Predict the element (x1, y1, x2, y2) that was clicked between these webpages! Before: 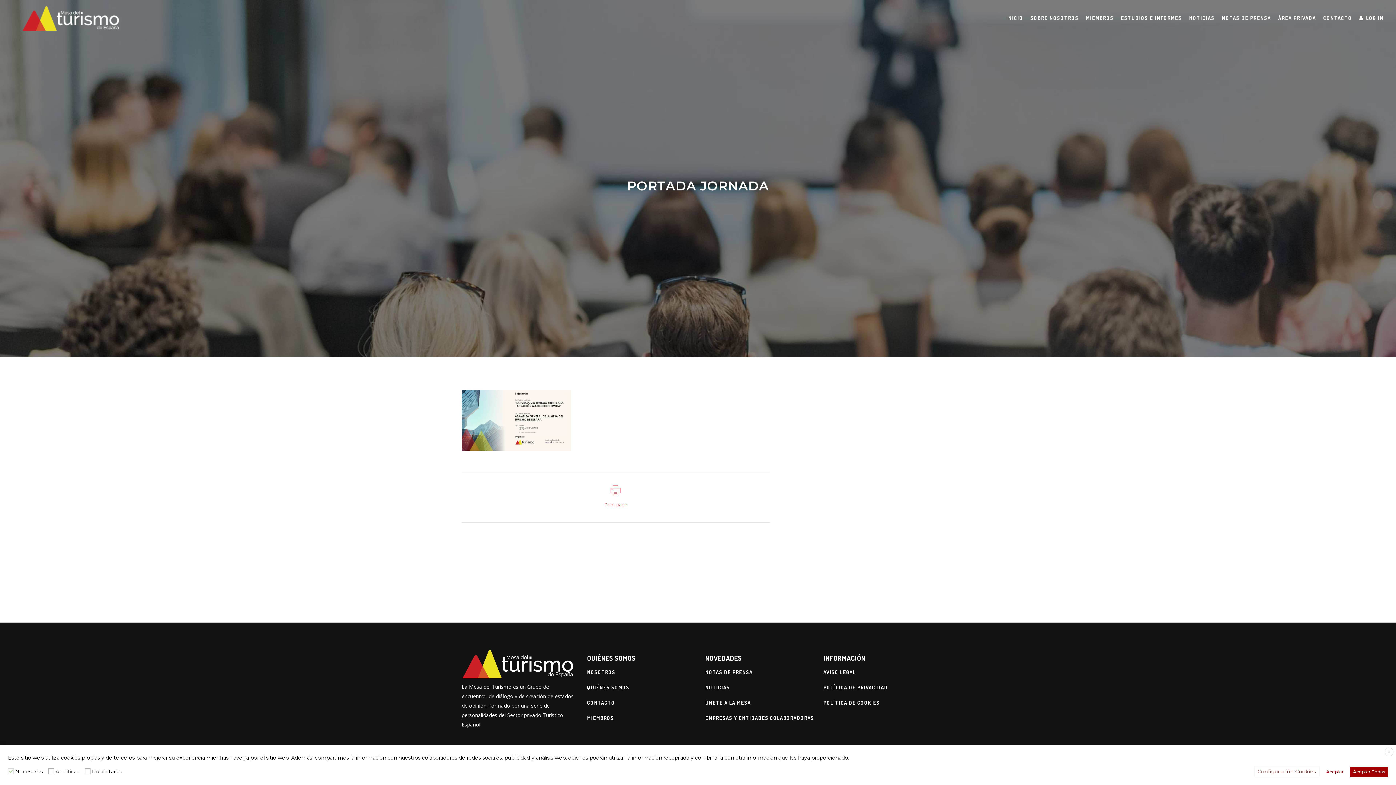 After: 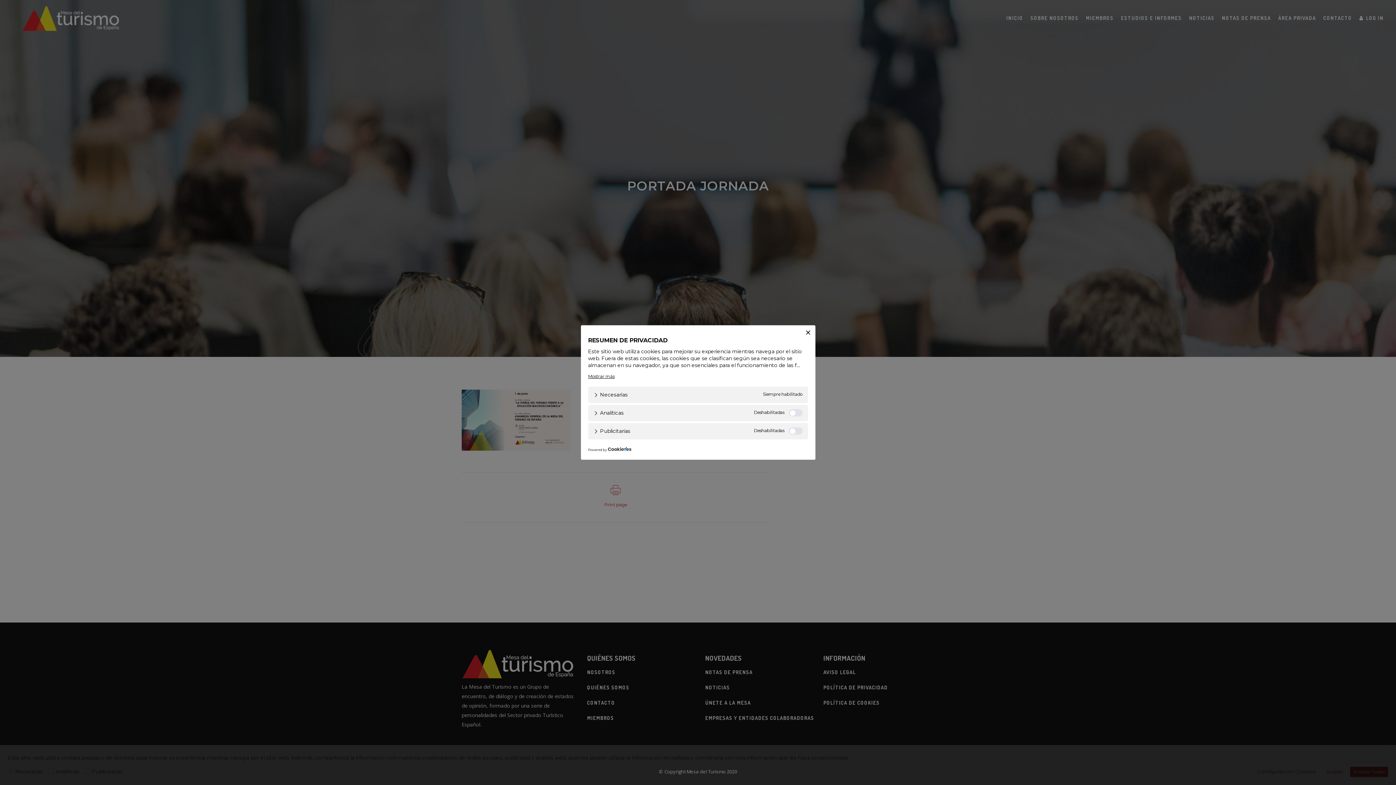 Action: label: Configuración Cookies bbox: (1254, 766, 1320, 777)